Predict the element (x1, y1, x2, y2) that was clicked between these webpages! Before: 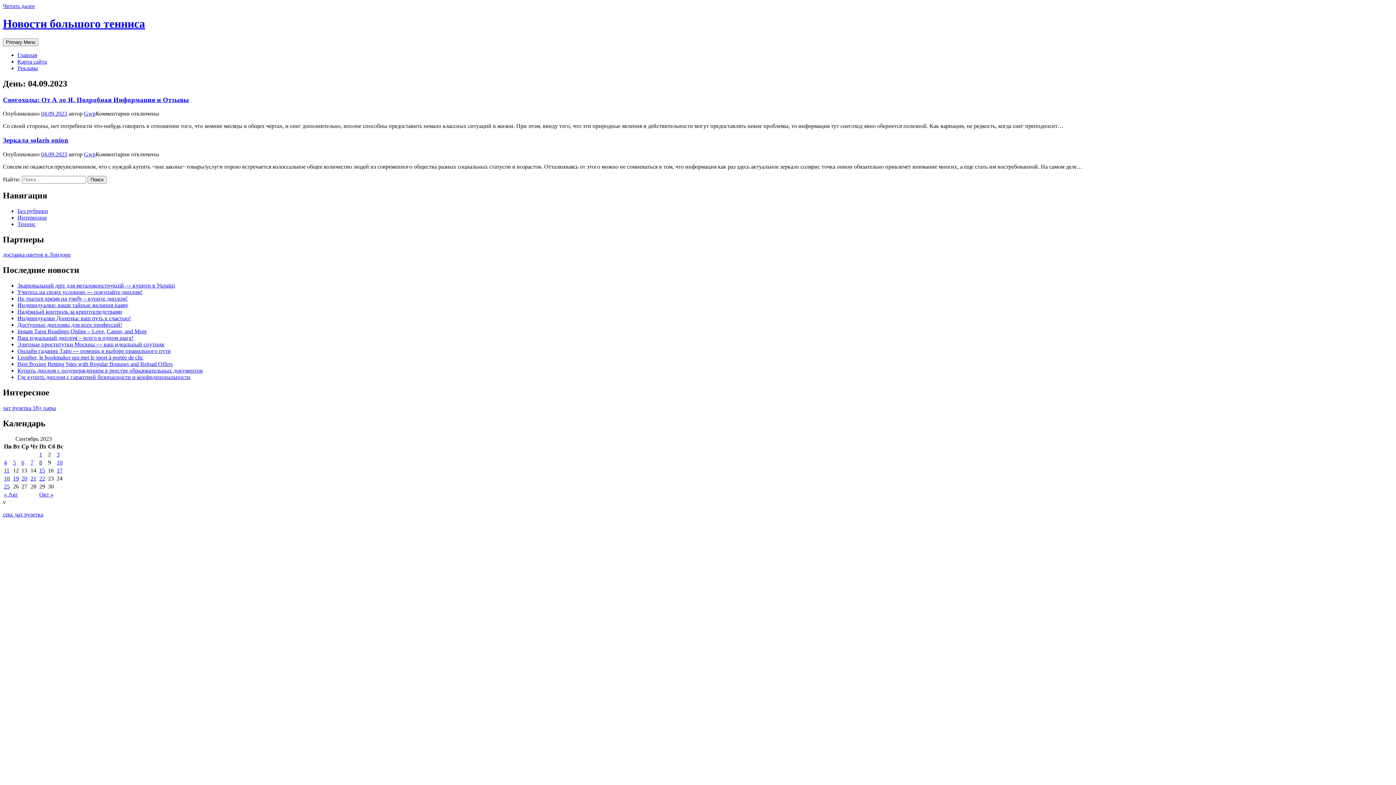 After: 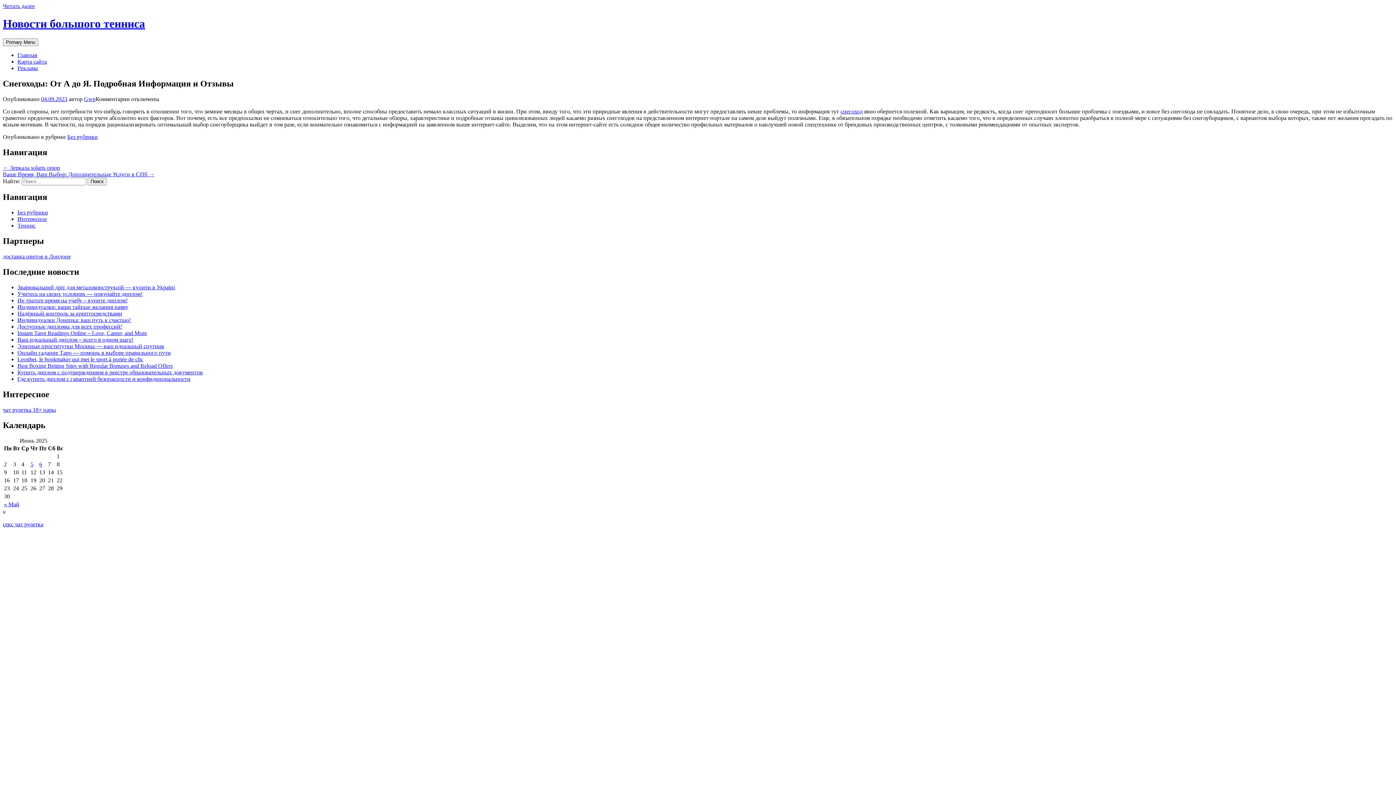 Action: bbox: (41, 110, 67, 116) label: 04.09.2023